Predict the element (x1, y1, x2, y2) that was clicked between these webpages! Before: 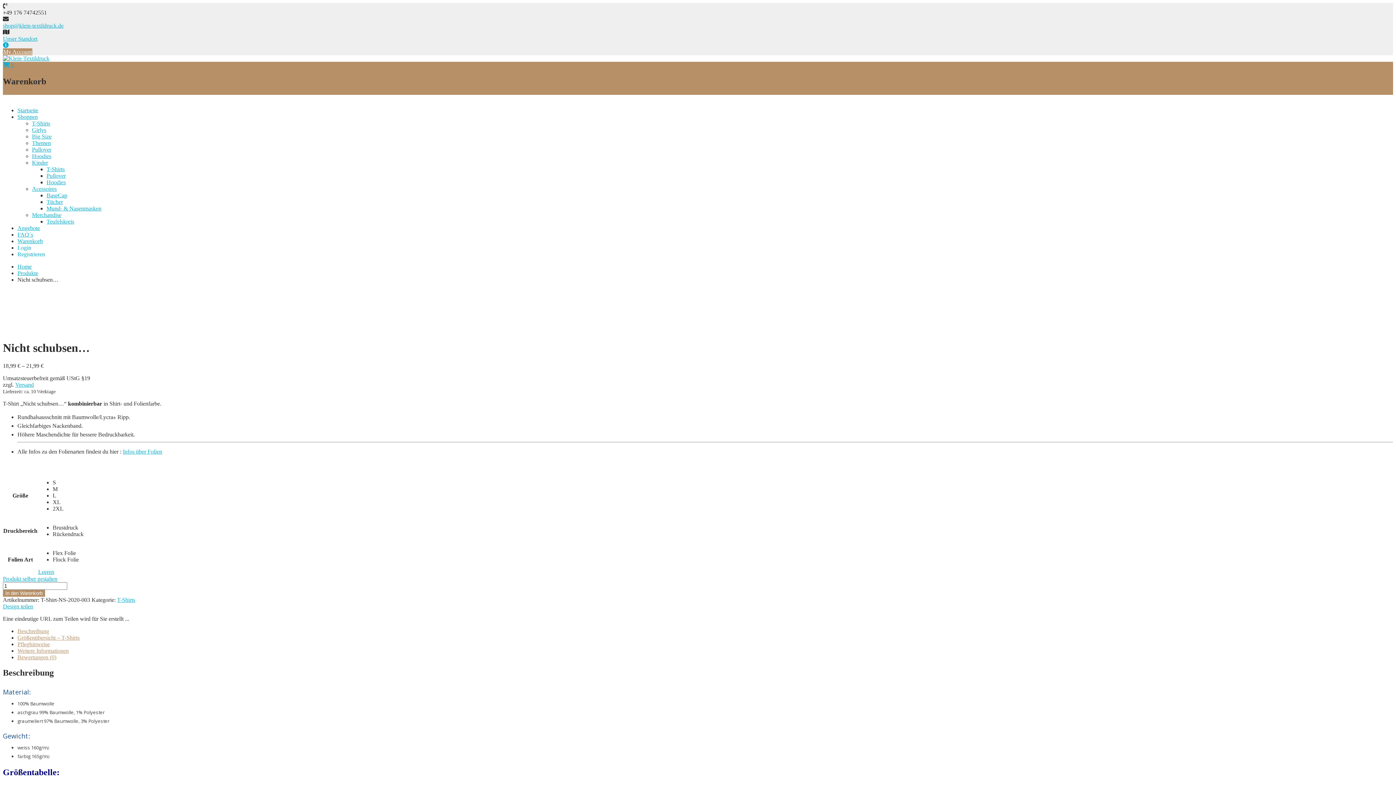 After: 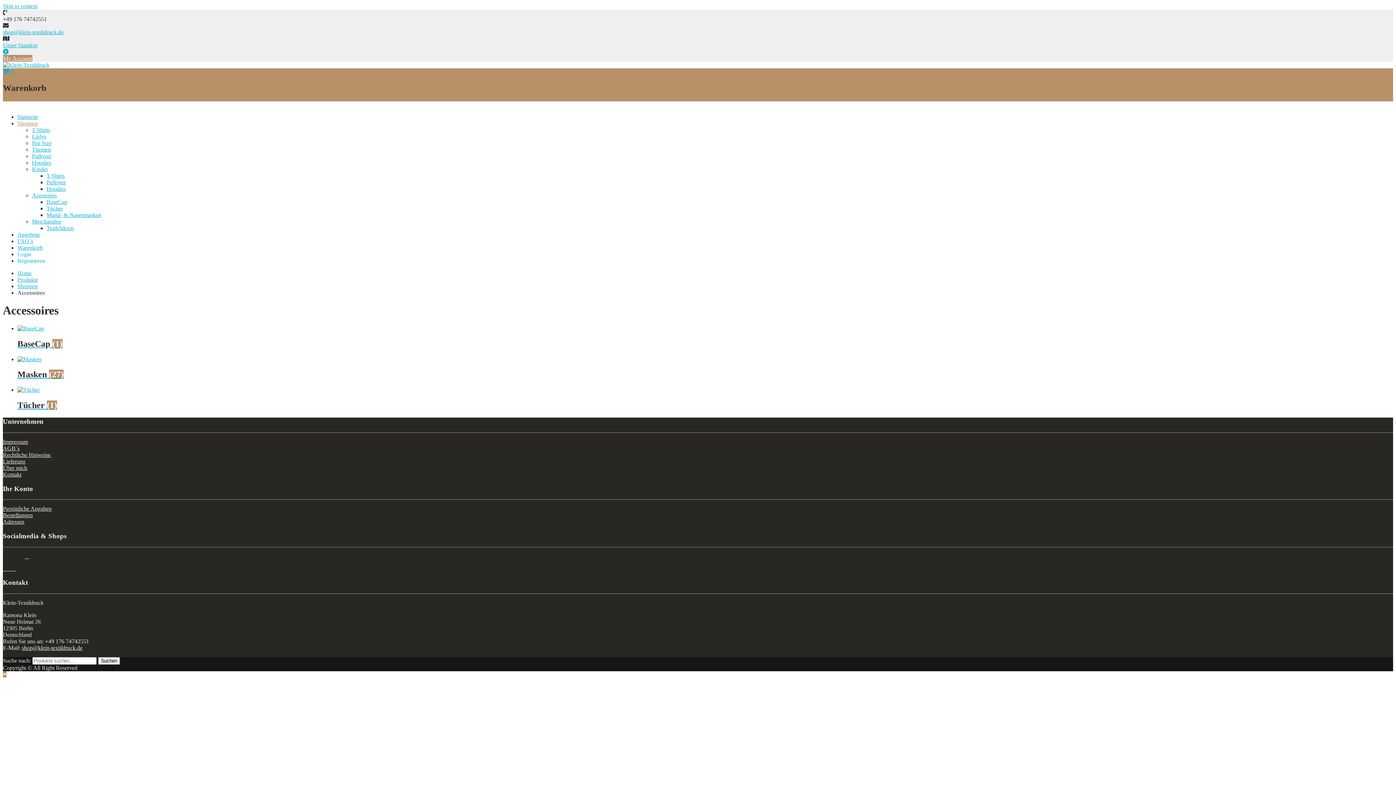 Action: bbox: (32, 185, 56, 191) label: Acessoires